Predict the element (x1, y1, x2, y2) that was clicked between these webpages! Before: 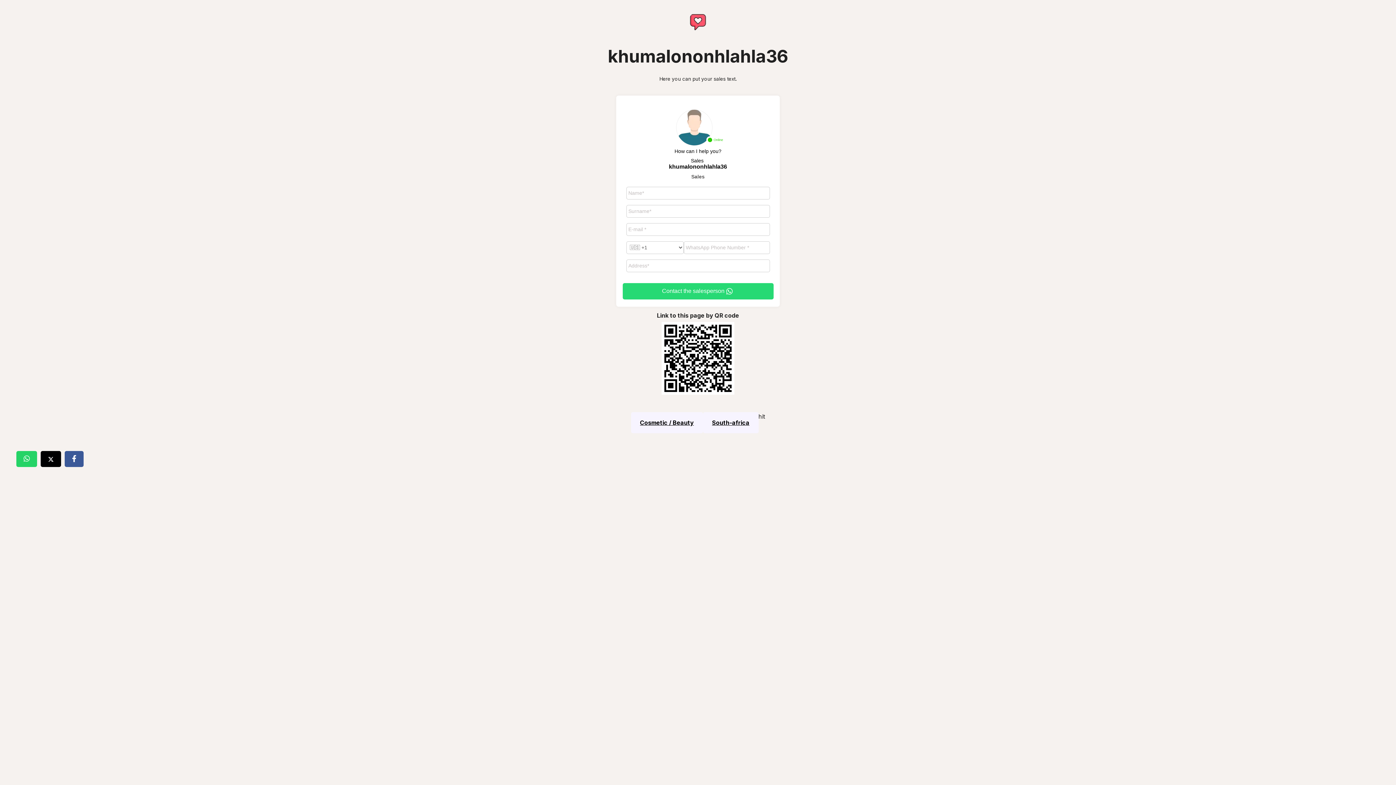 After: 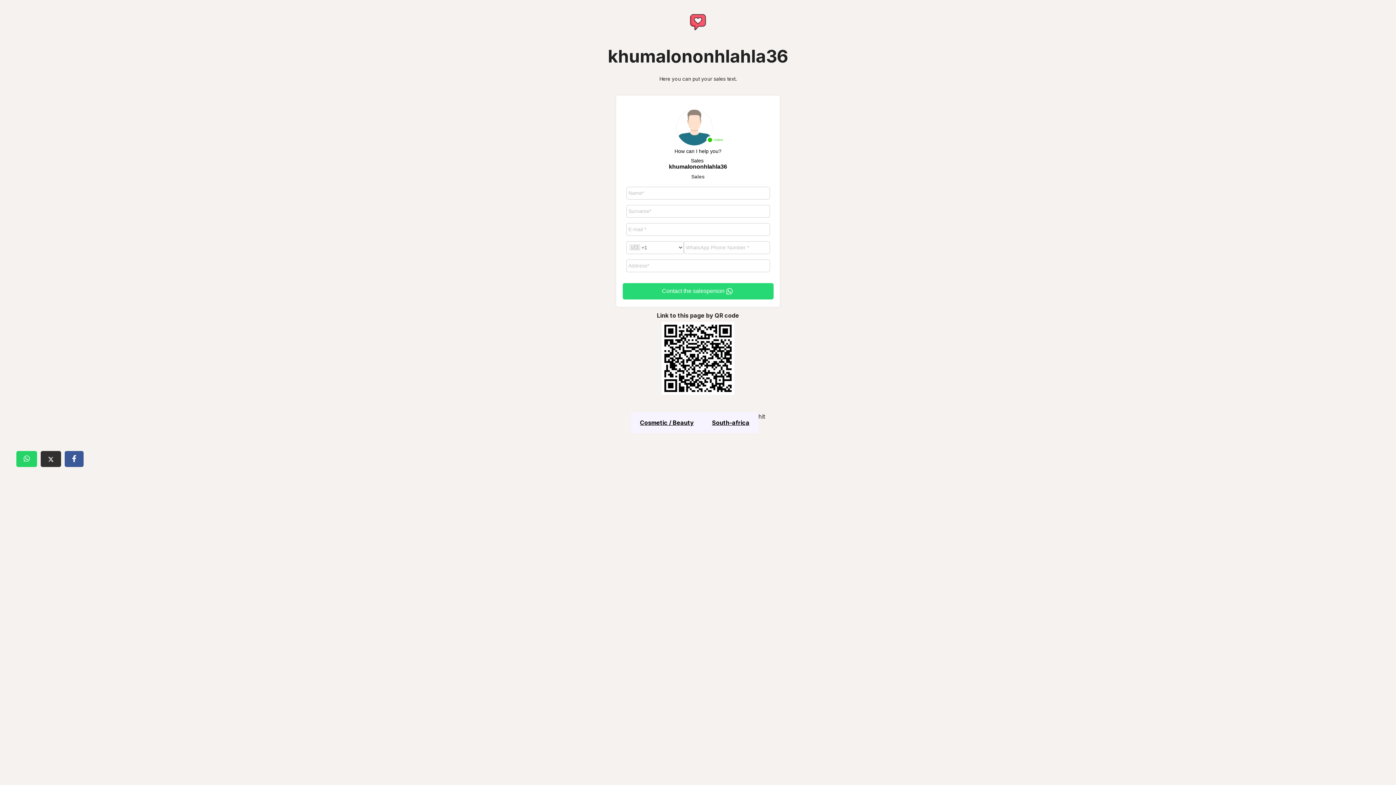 Action: bbox: (40, 451, 61, 467)